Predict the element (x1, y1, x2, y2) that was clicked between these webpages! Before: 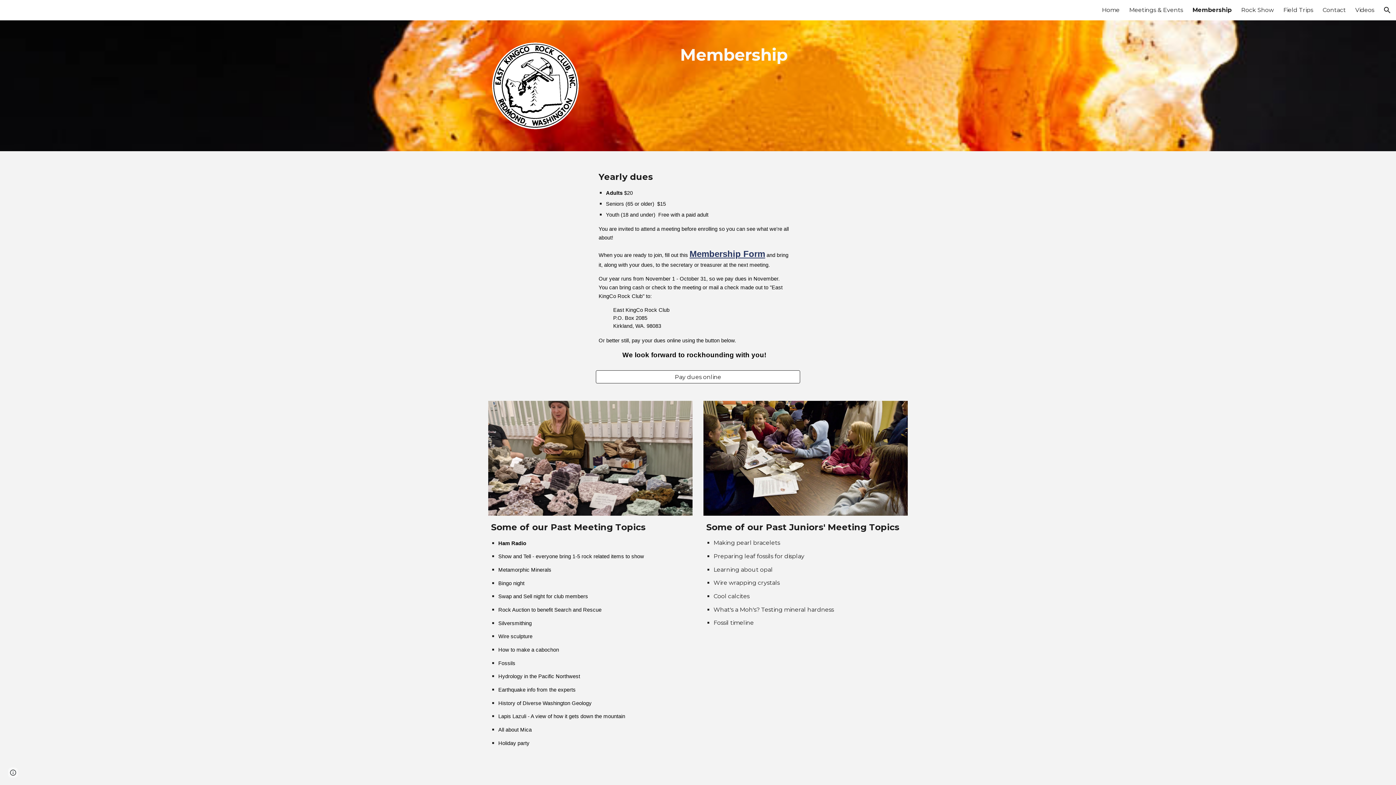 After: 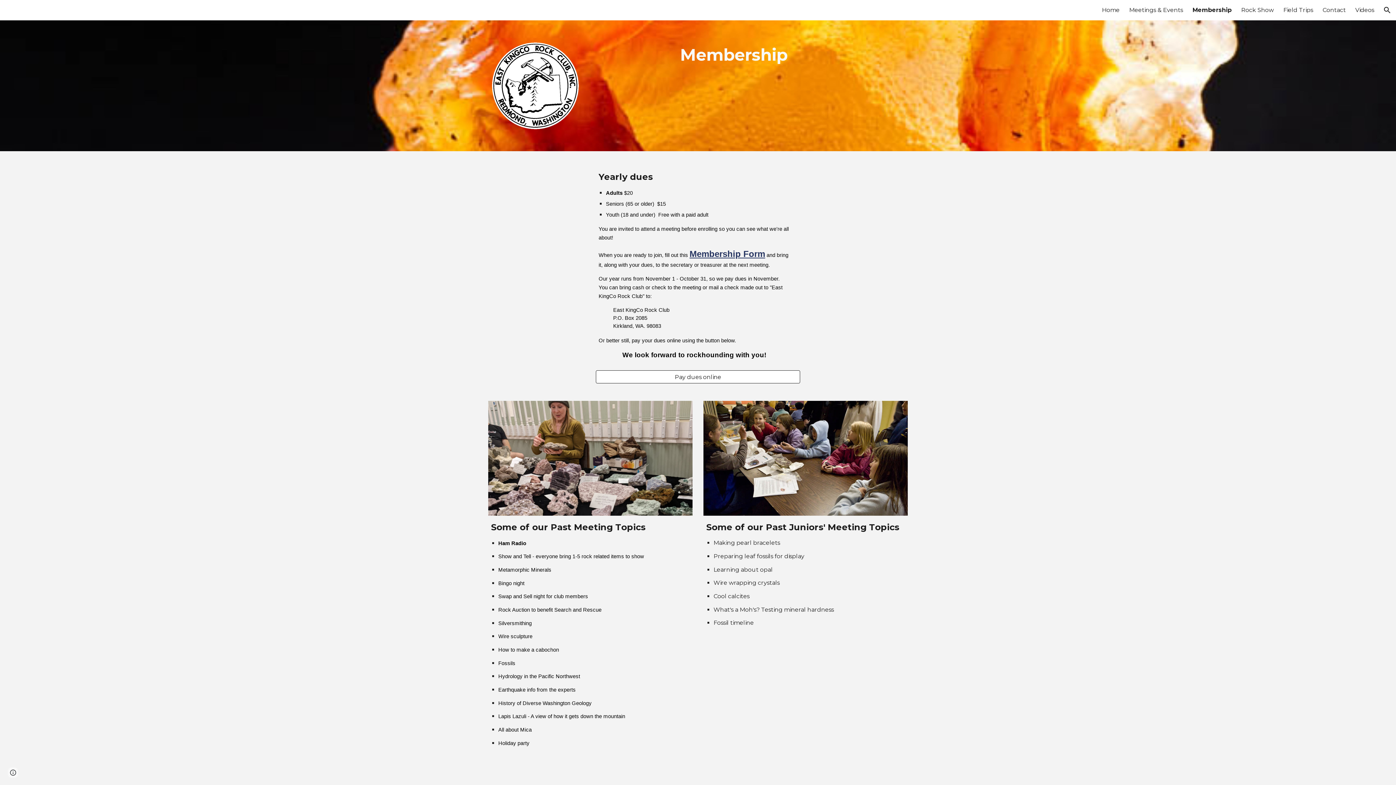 Action: label: Membership bbox: (1192, 6, 1232, 13)